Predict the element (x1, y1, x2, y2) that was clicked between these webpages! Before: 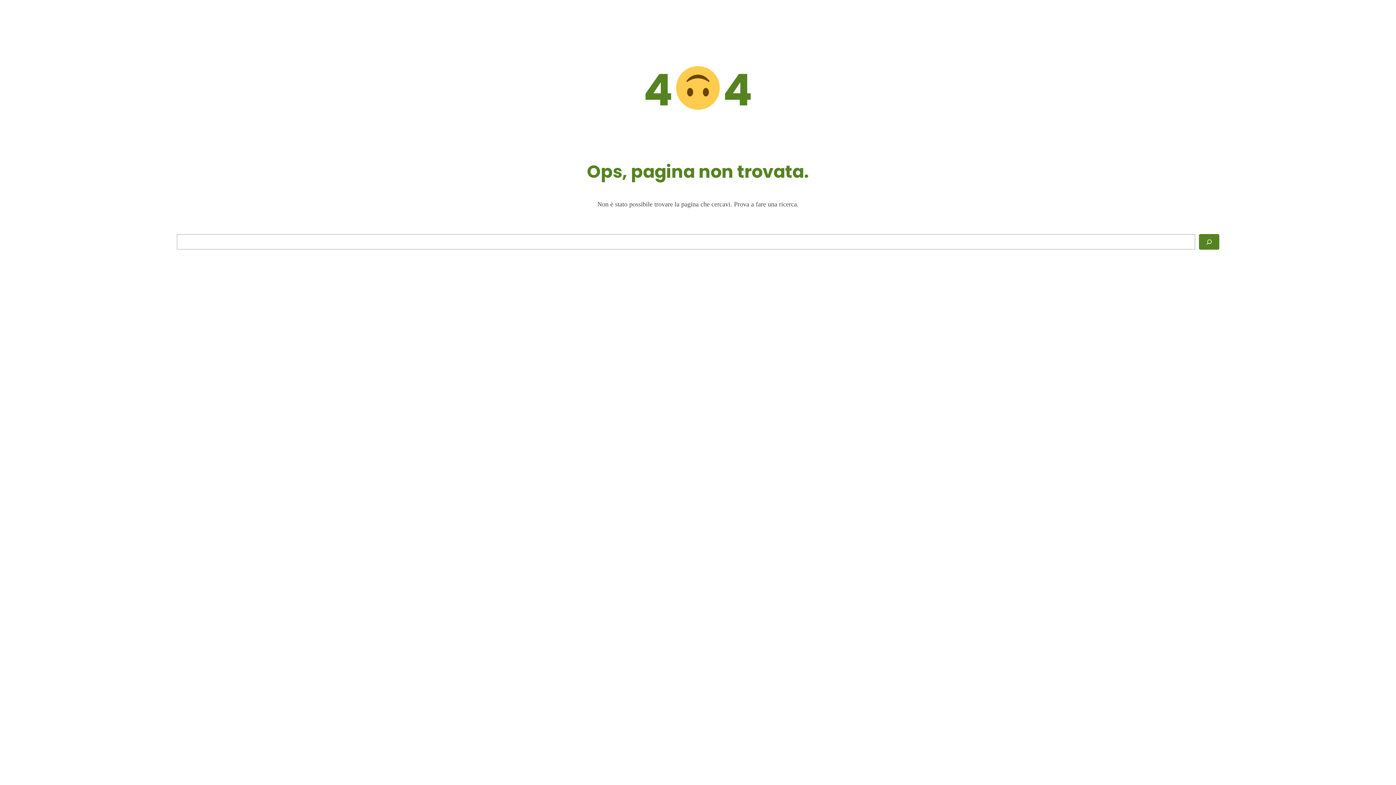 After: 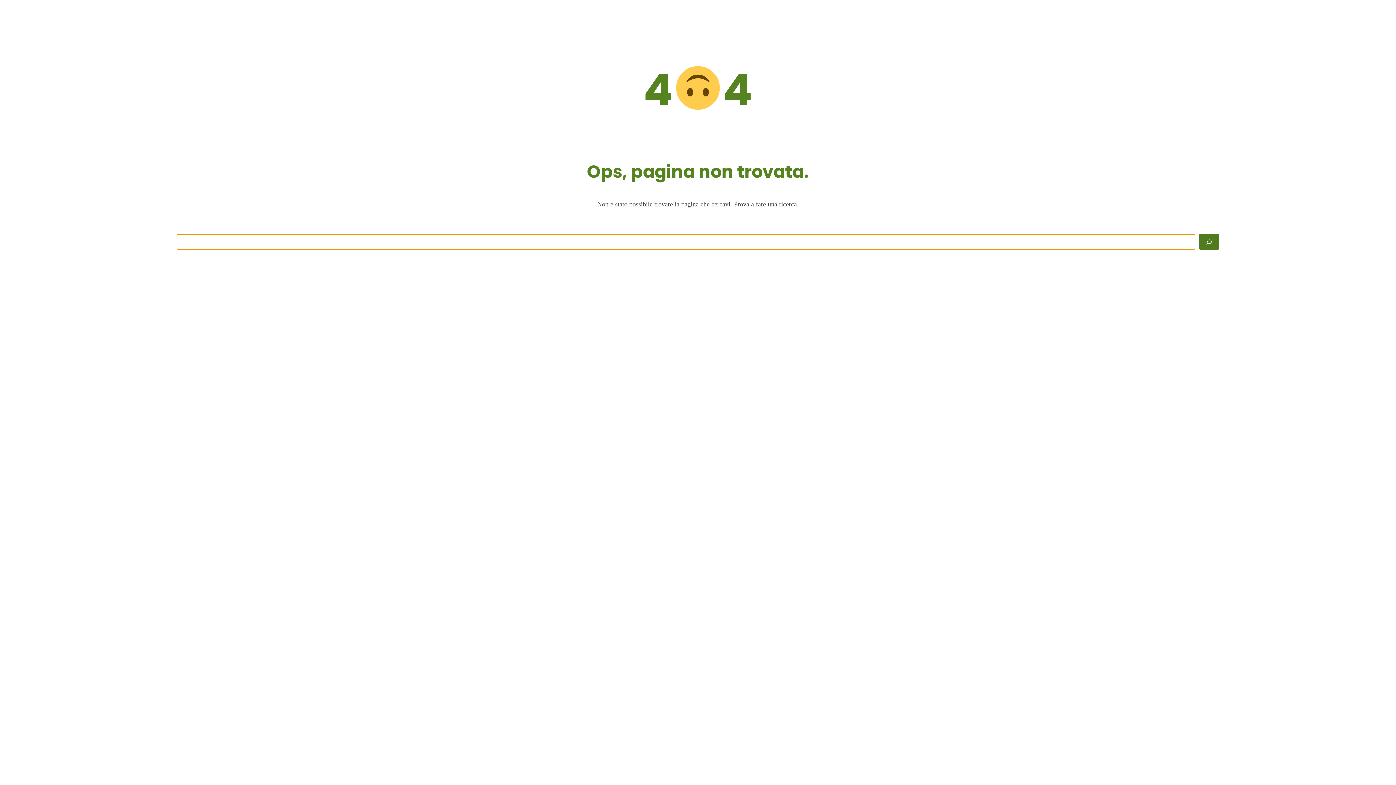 Action: bbox: (1199, 234, 1219, 249) label: Cerca